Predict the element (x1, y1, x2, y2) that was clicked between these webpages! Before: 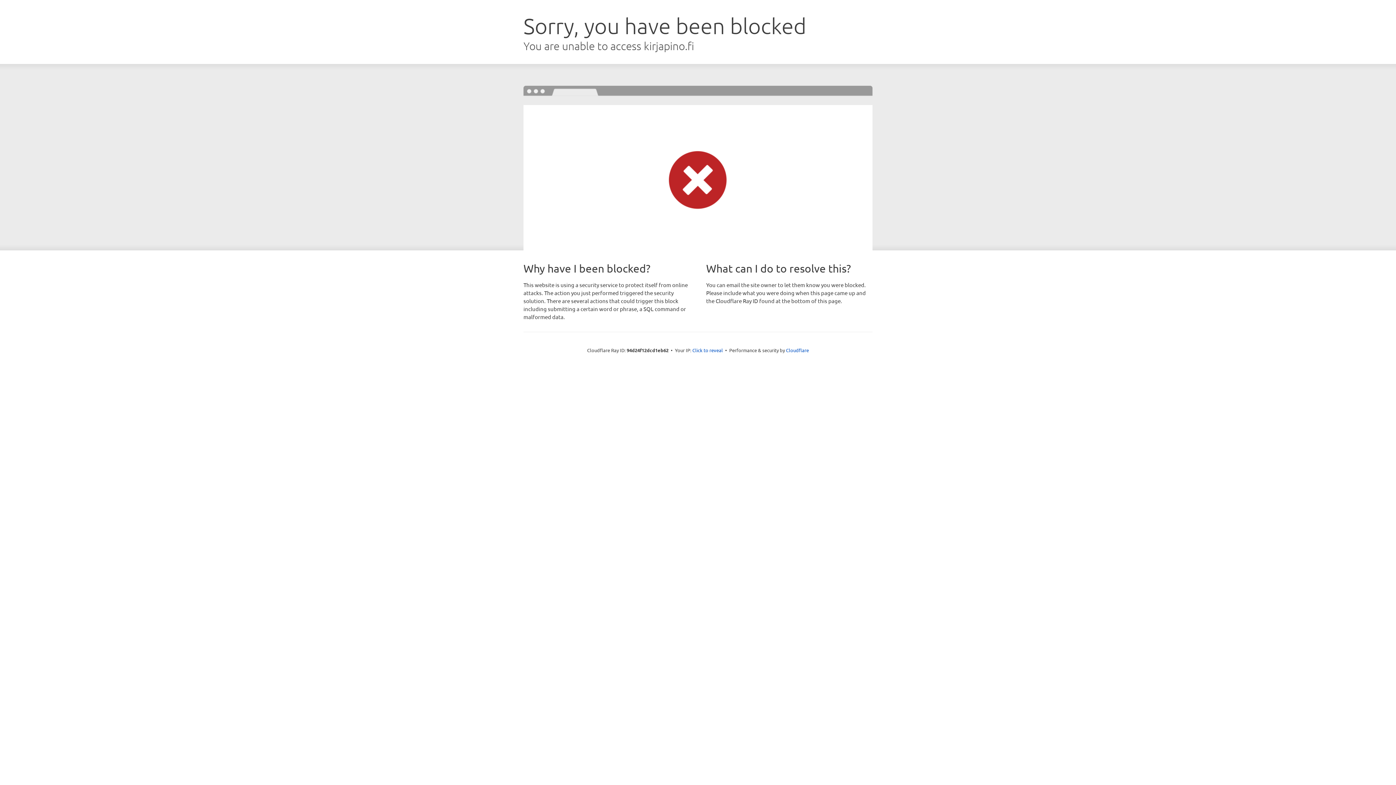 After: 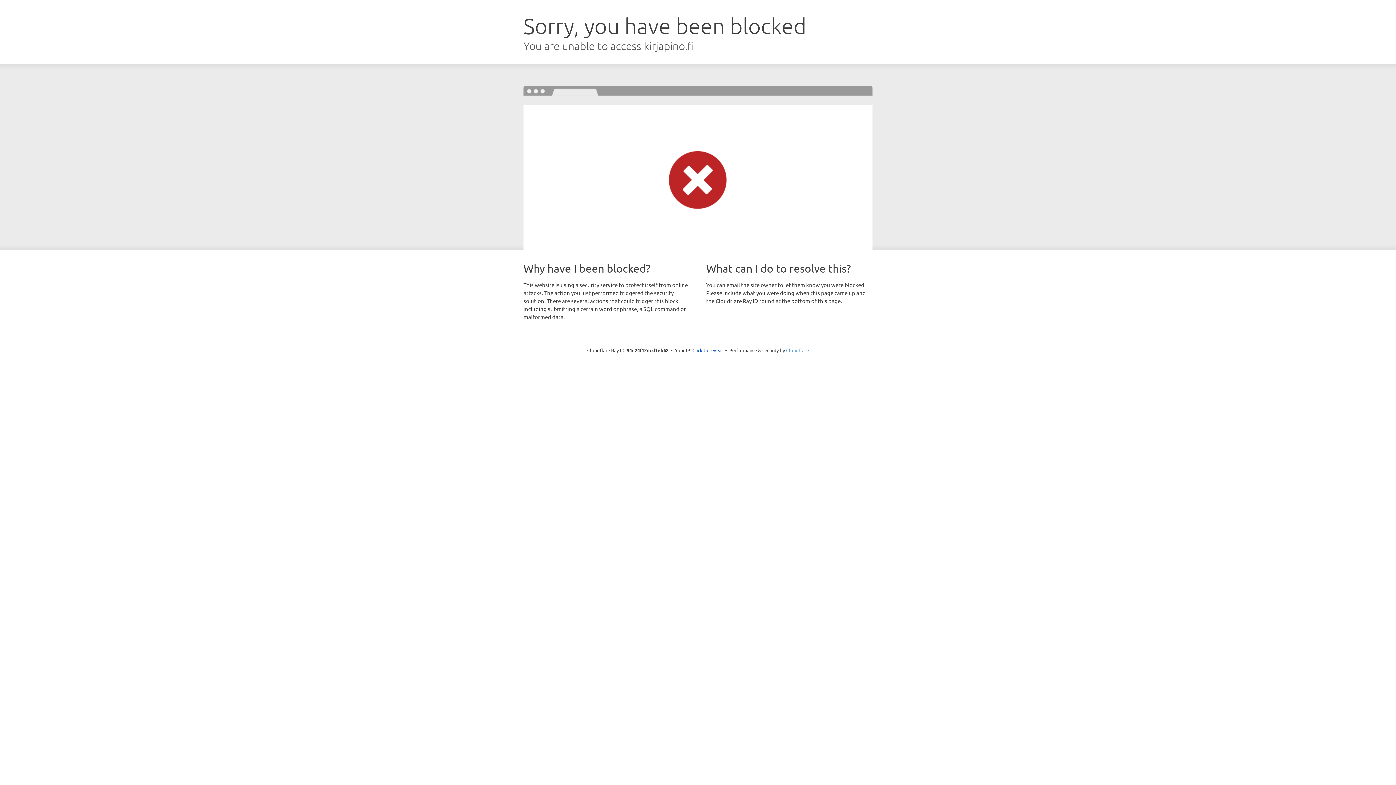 Action: bbox: (786, 347, 809, 353) label: Cloudflare